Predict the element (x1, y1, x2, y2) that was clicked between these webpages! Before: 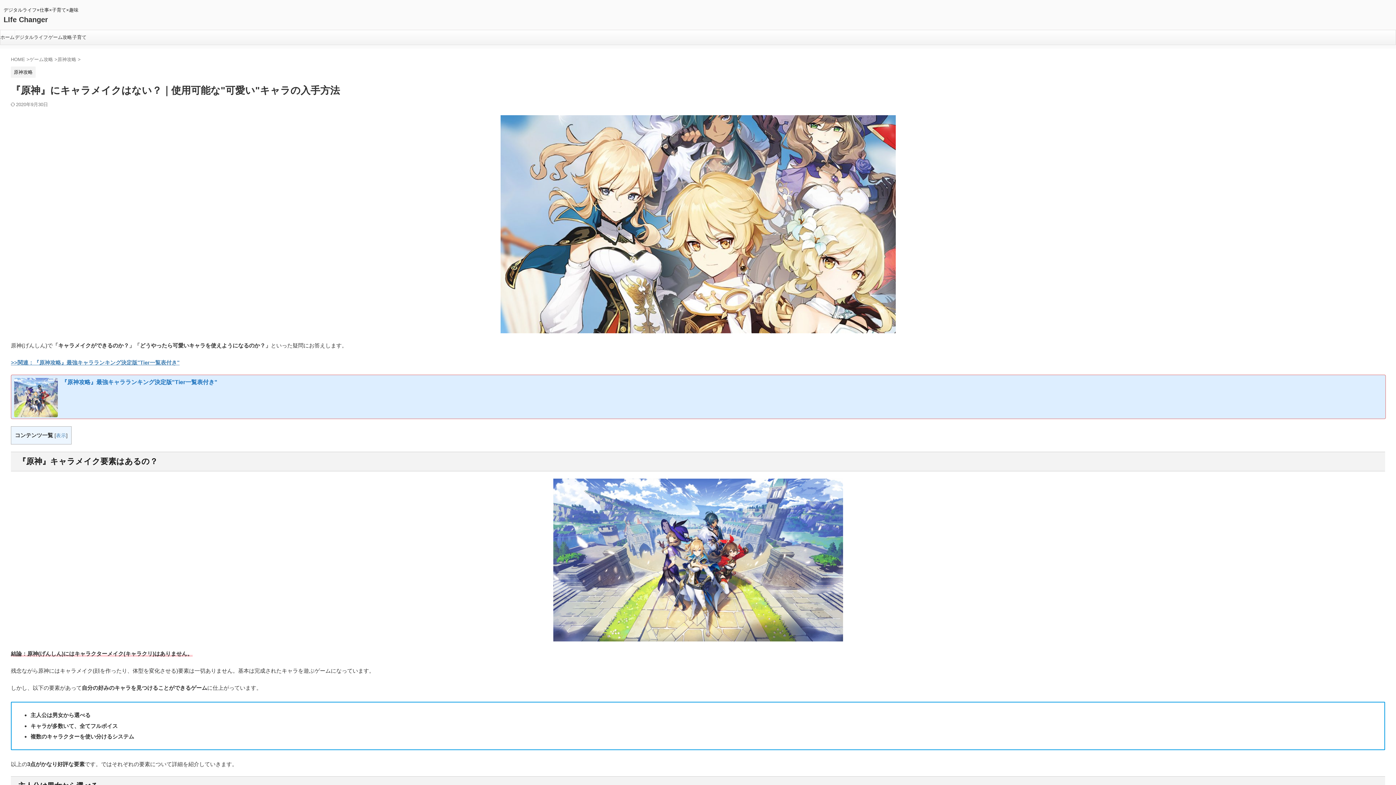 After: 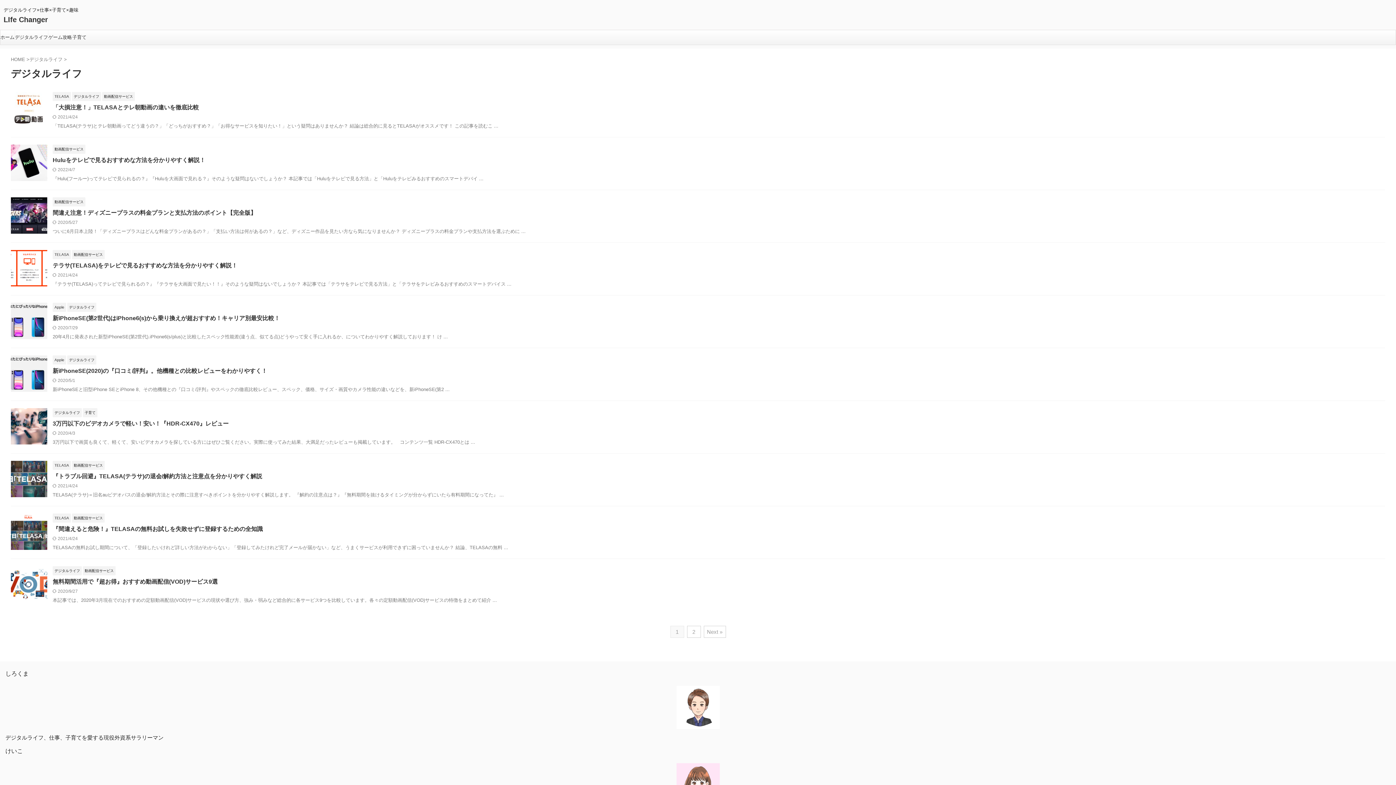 Action: bbox: (14, 30, 48, 44) label: デジタルライフ